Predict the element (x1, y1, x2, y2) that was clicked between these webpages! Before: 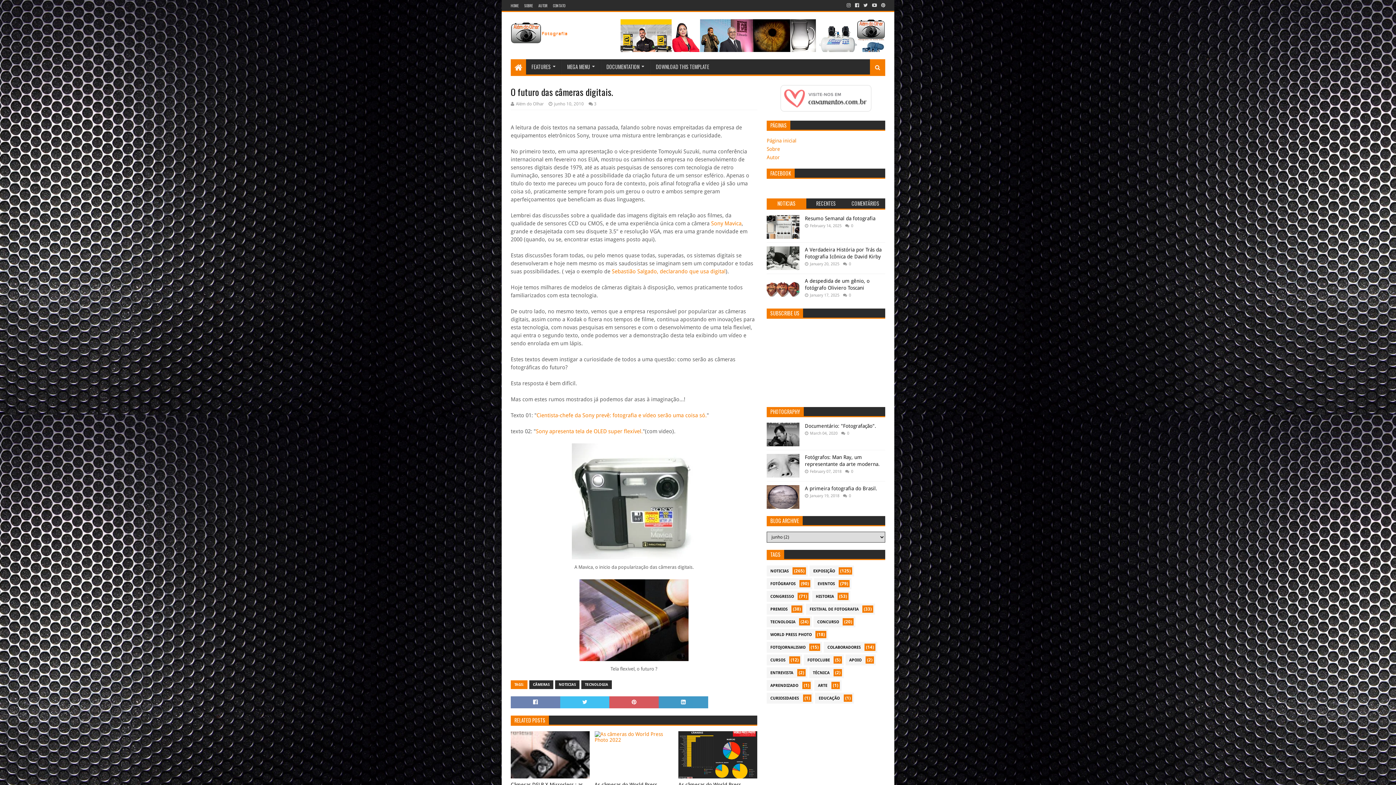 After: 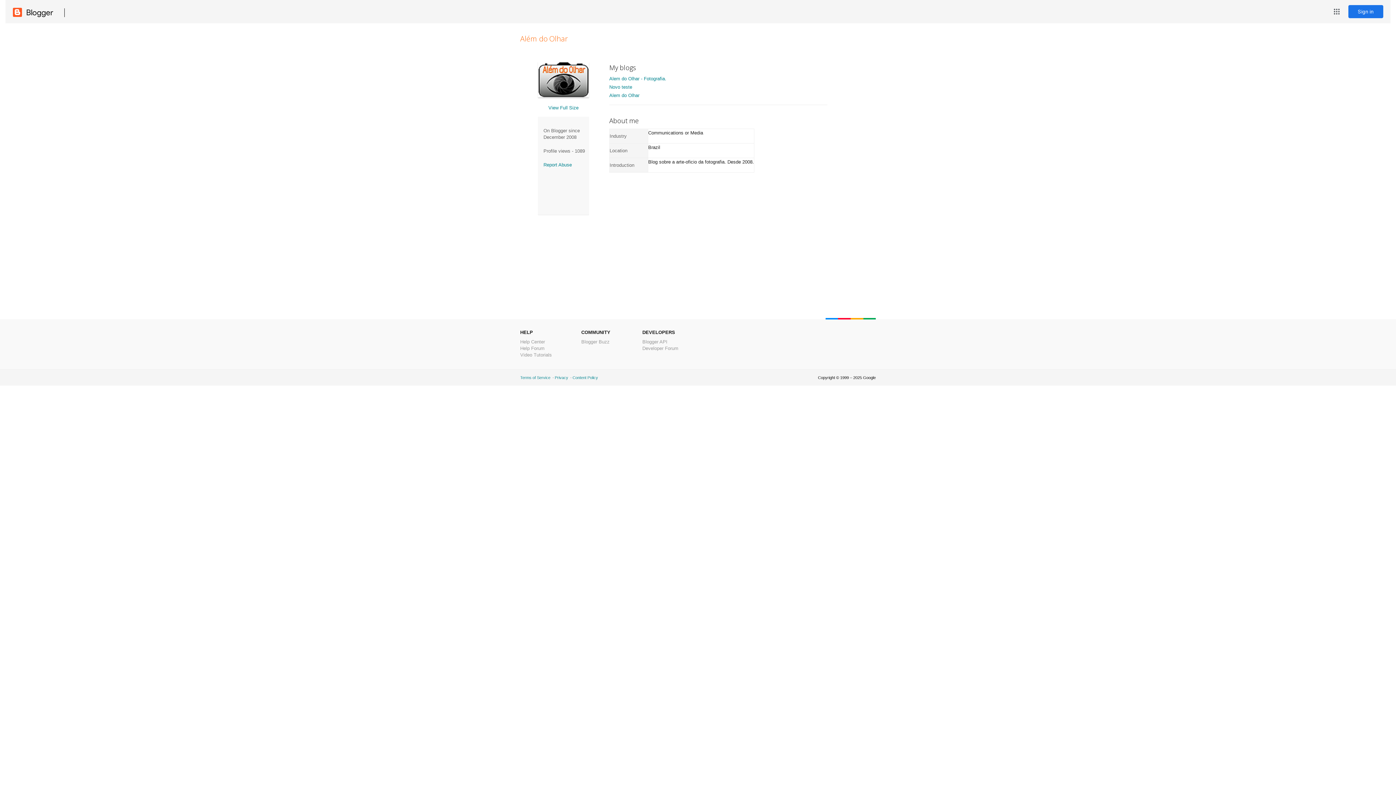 Action: label: Além do Olhar  bbox: (510, 101, 545, 106)